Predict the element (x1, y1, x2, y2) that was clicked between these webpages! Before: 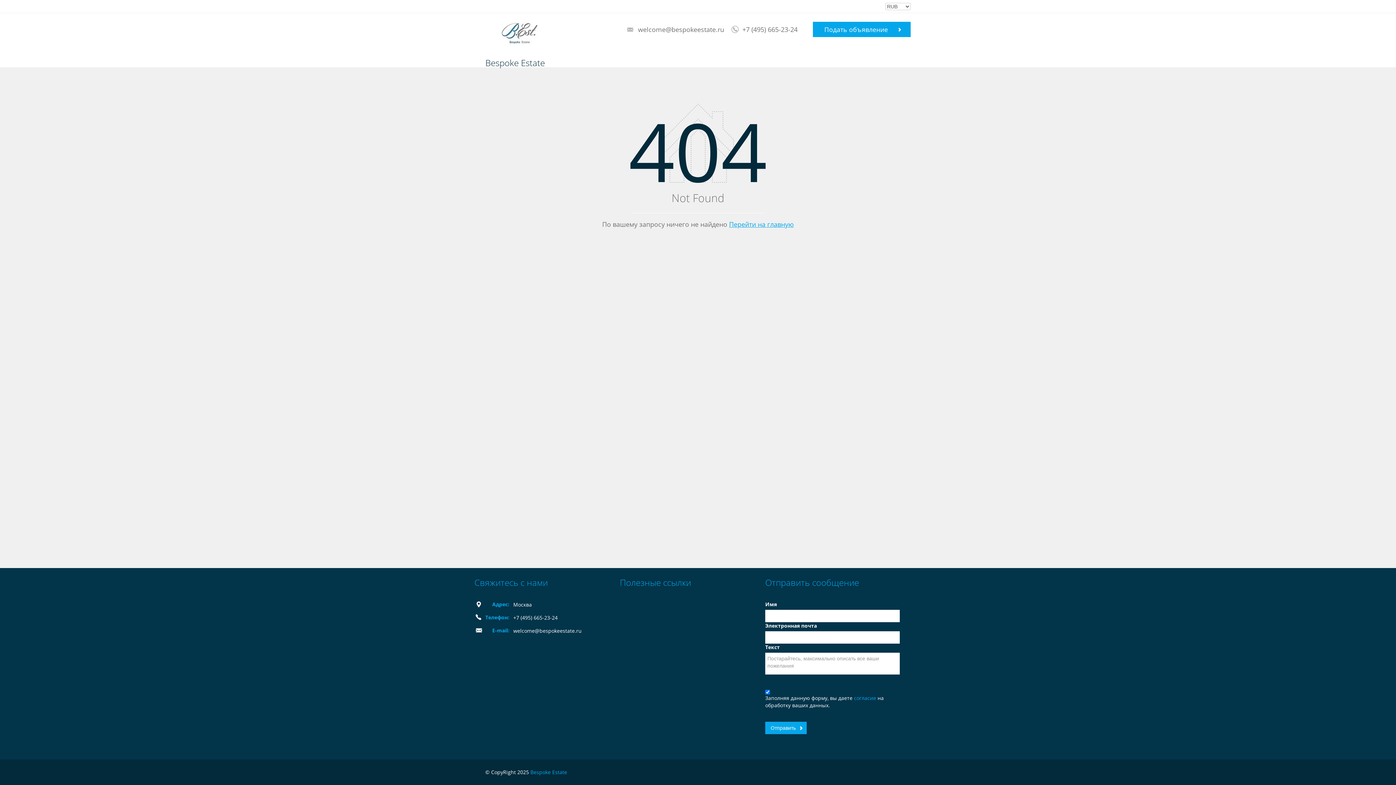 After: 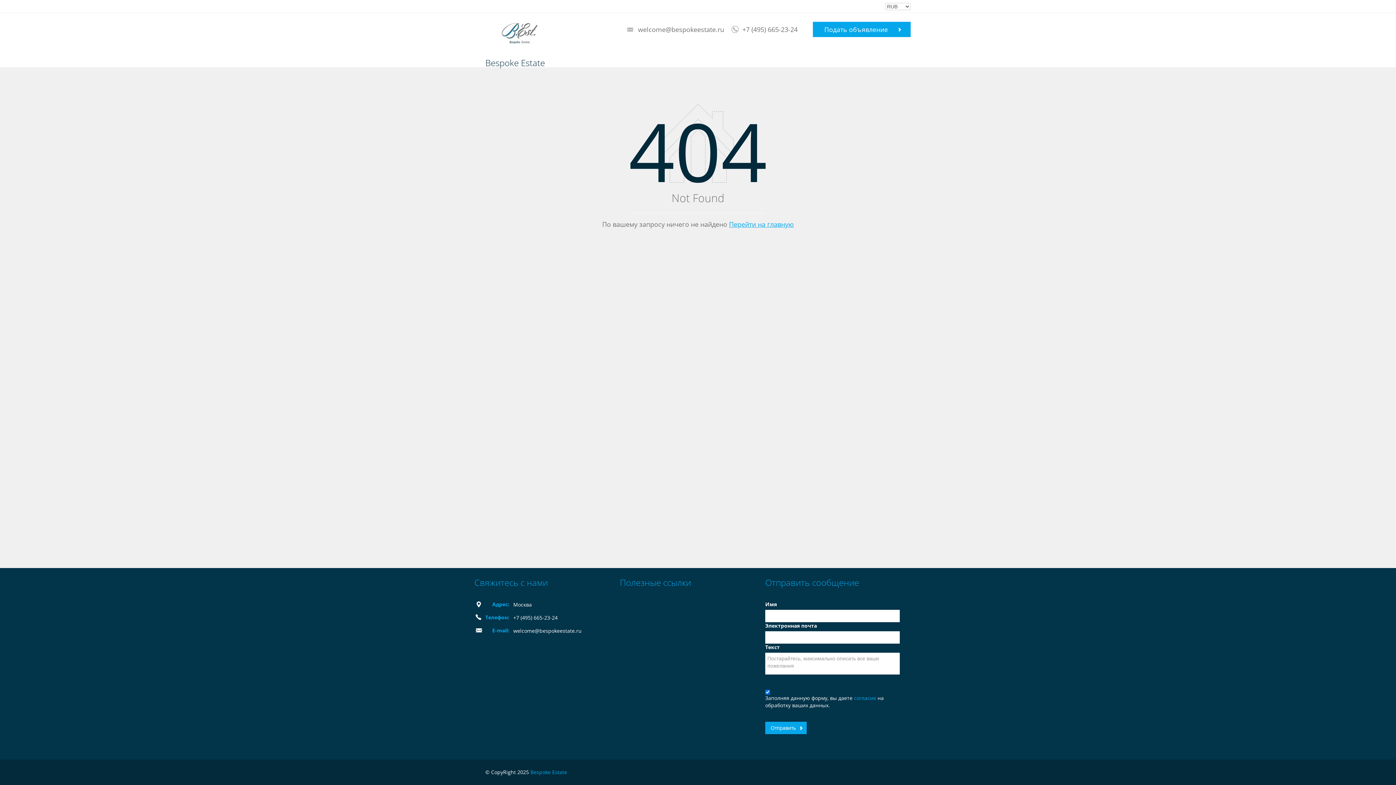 Action: label: +7 (495) 665-23-24 bbox: (742, 25, 797, 33)